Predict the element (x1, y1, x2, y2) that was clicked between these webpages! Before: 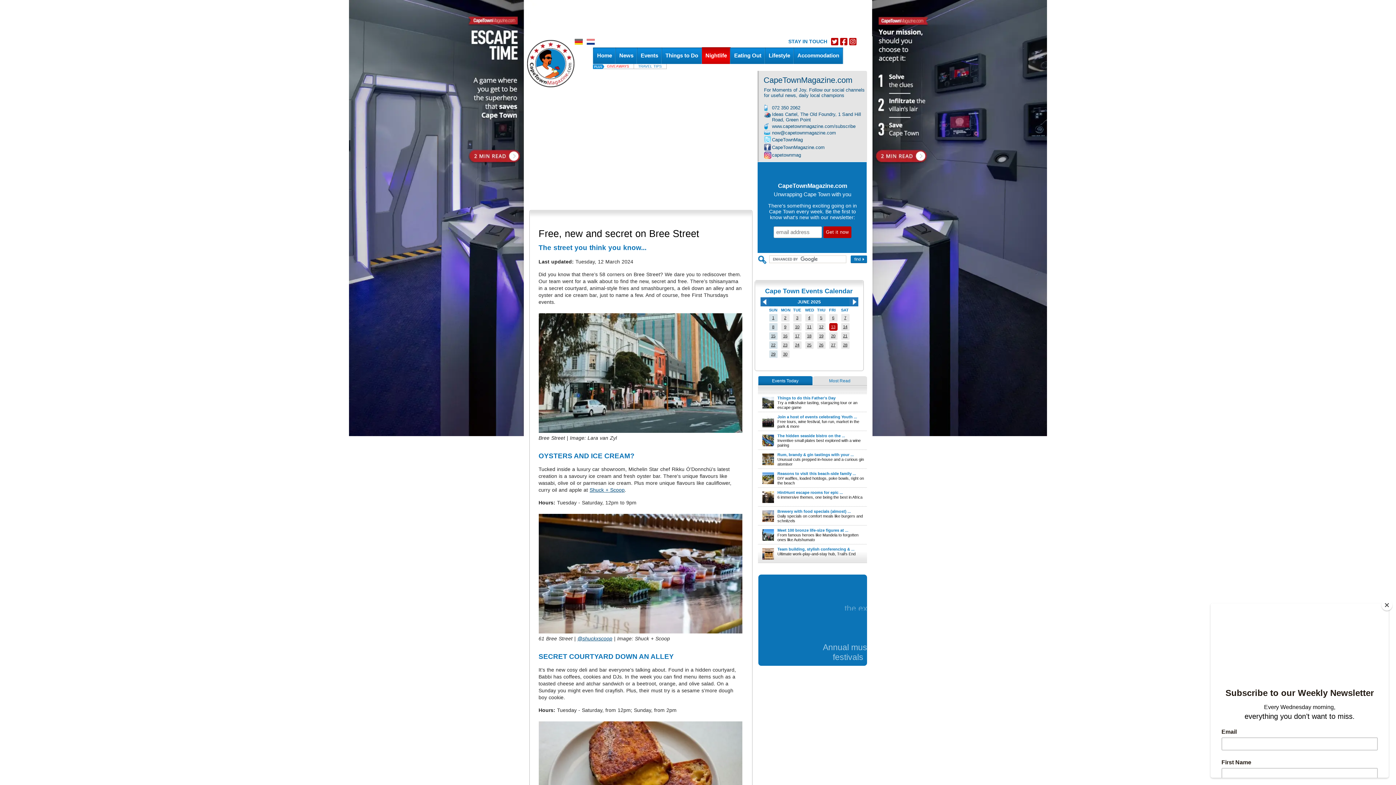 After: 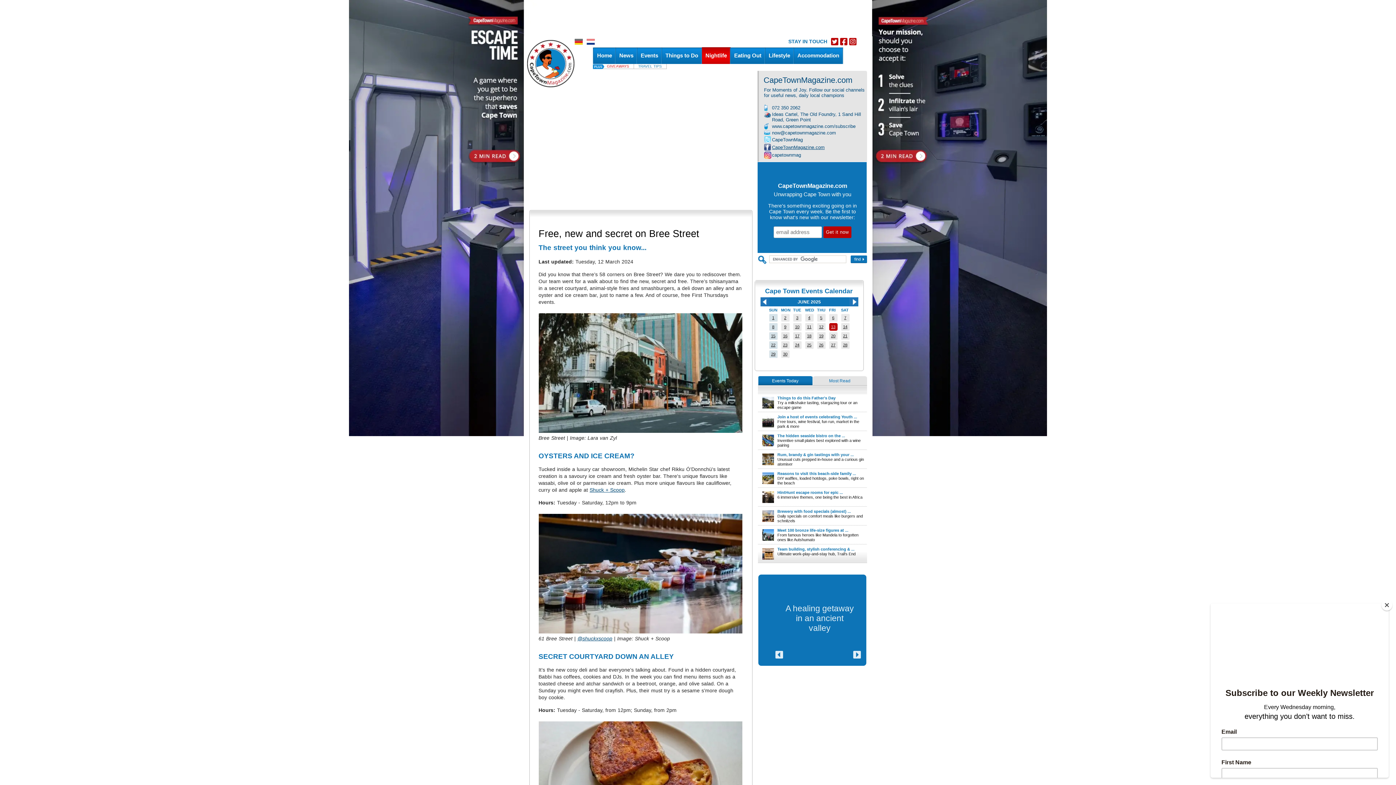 Action: label: CapeTownMagazine.com bbox: (772, 144, 824, 150)